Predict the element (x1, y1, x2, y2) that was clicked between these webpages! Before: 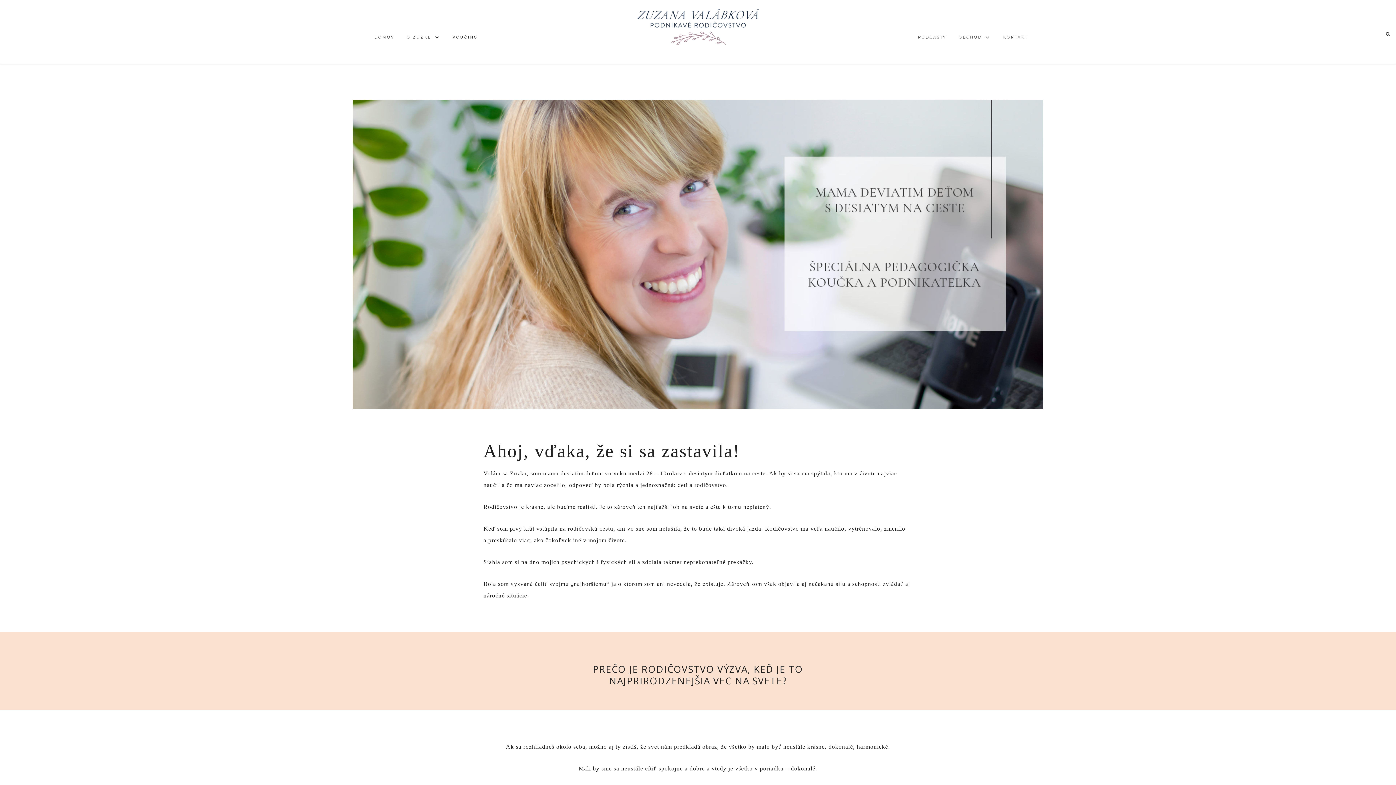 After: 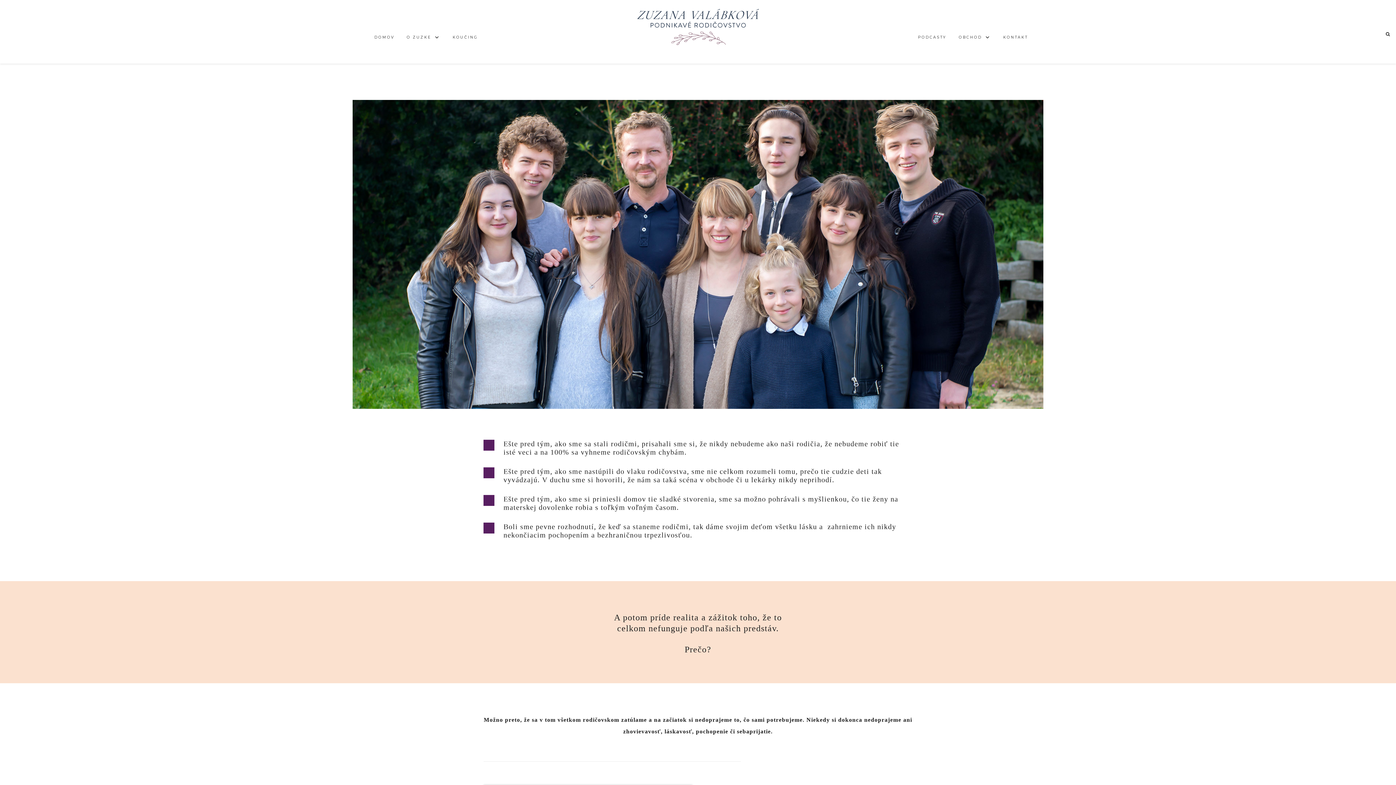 Action: bbox: (447, 34, 483, 42) label: KOUČING